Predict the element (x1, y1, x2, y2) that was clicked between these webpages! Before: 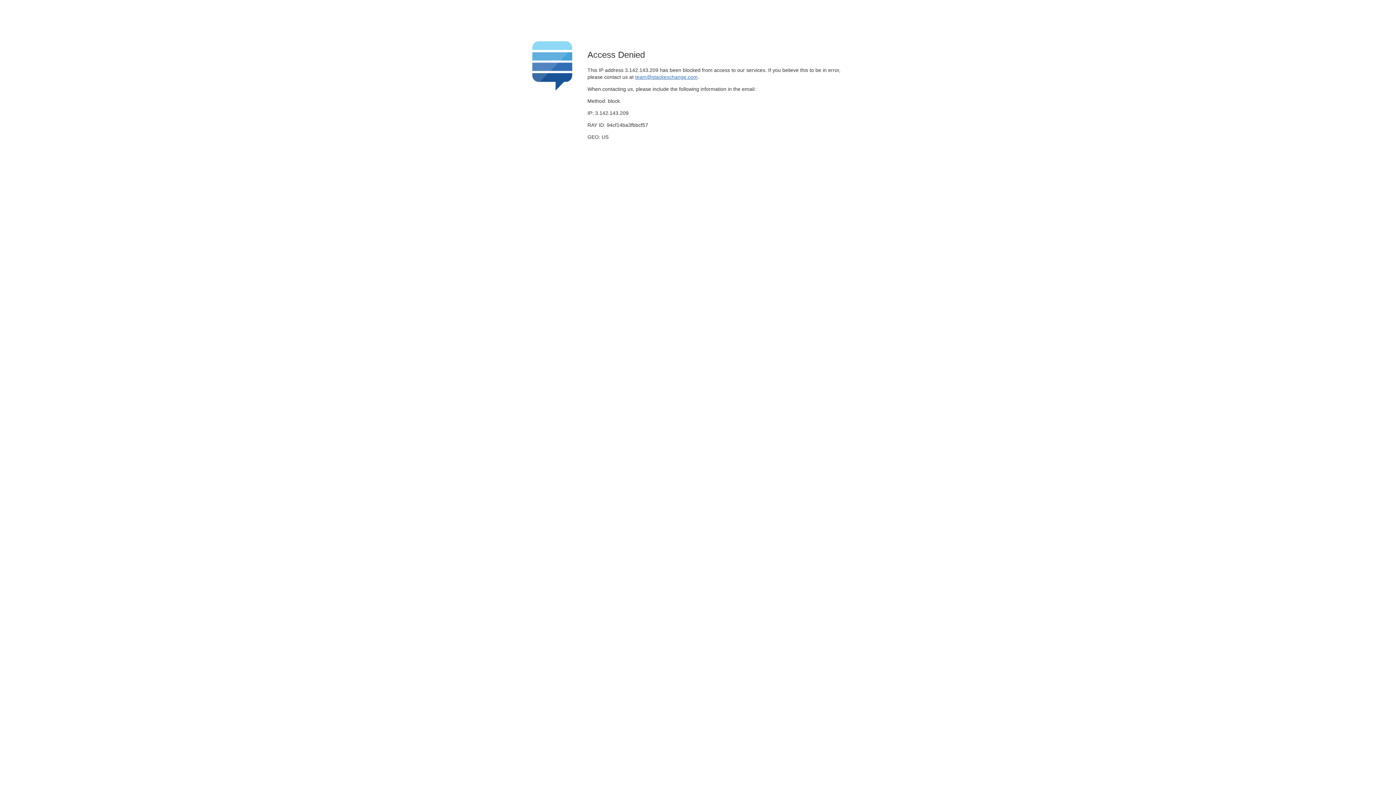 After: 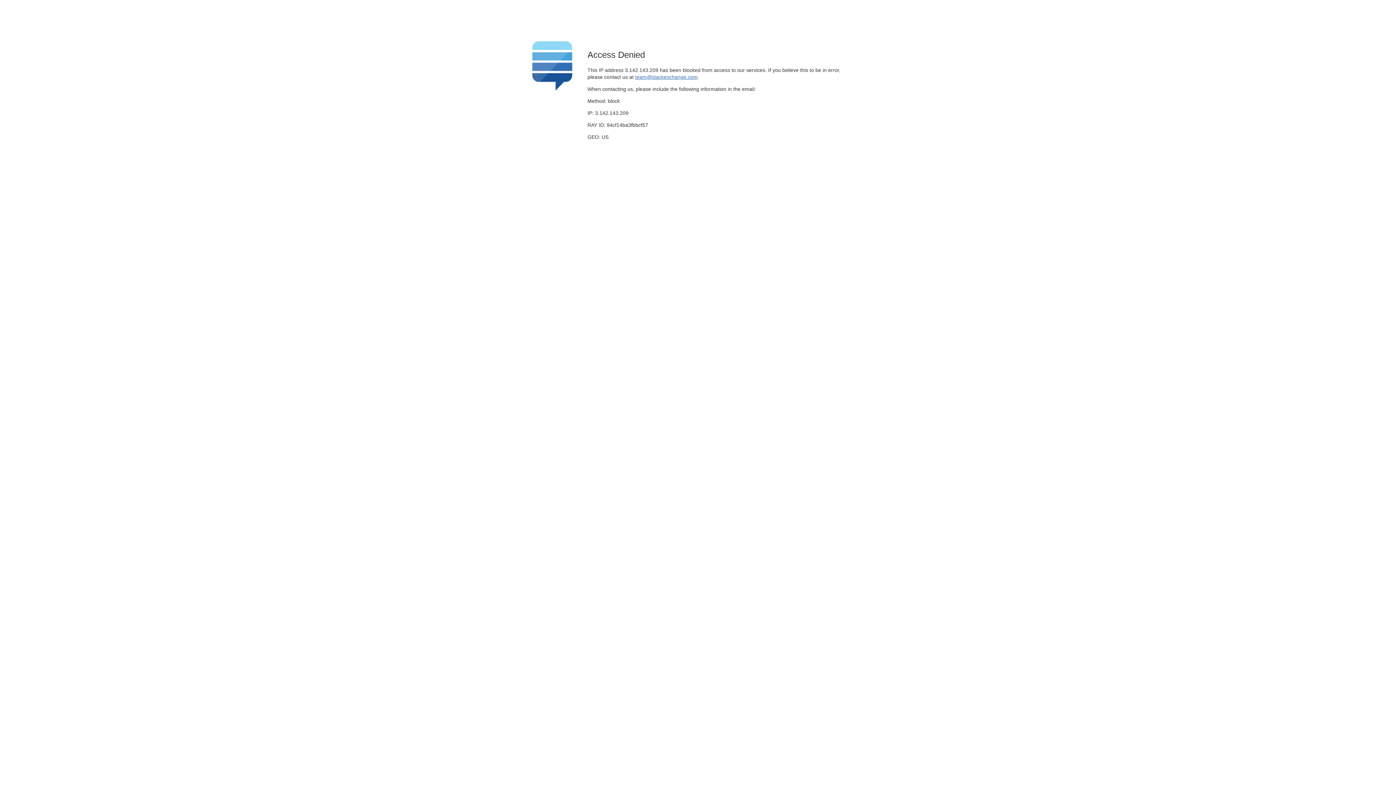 Action: label: team@stackexchange.com bbox: (635, 74, 697, 79)